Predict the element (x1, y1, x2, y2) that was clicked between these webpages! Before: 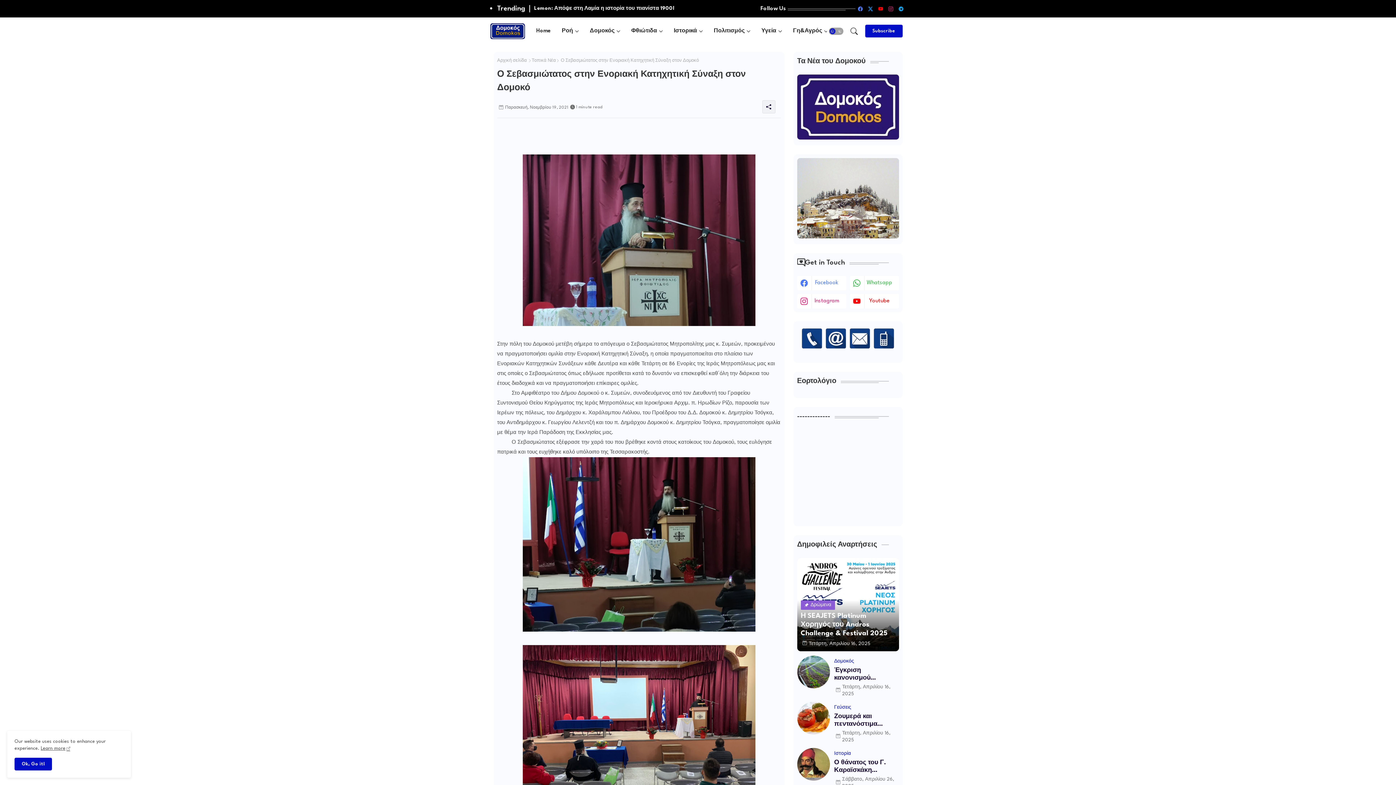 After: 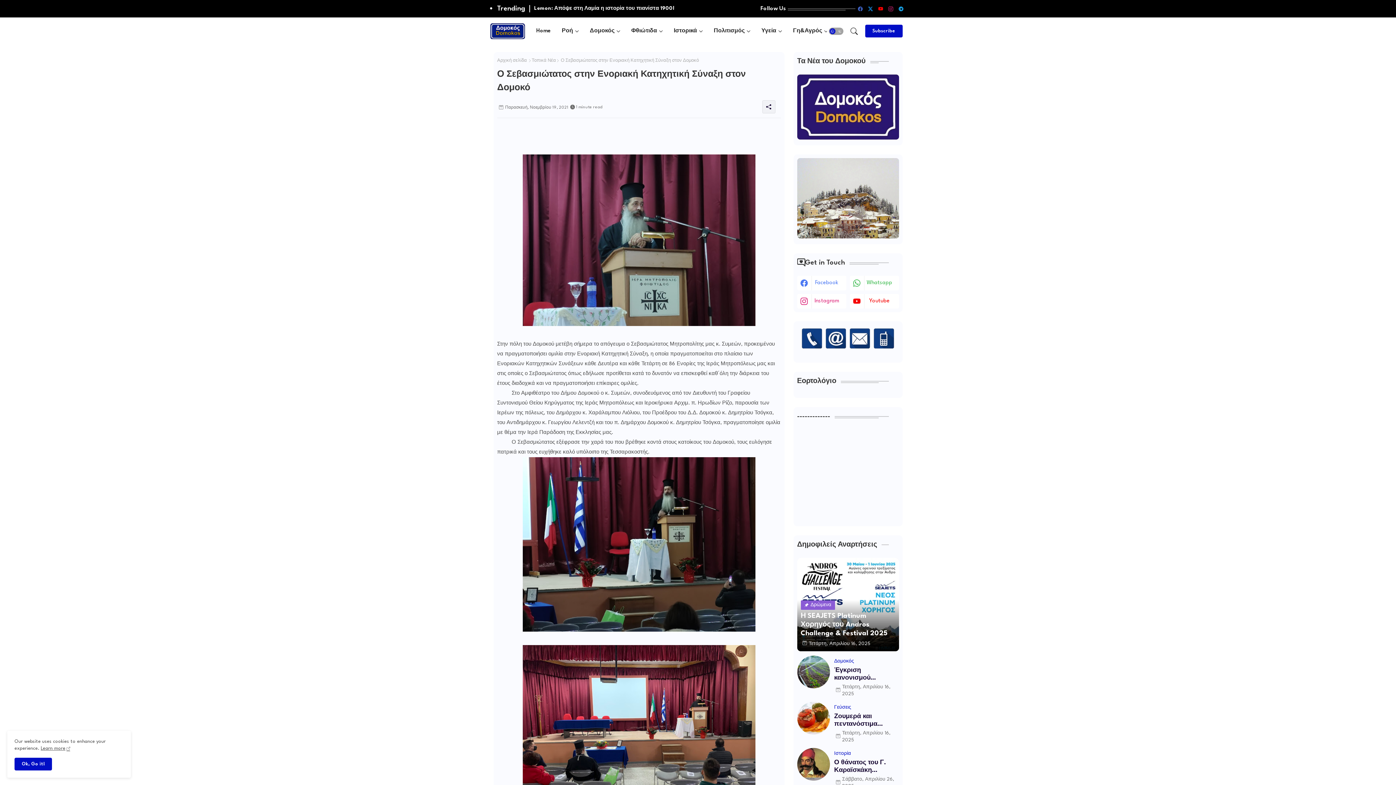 Action: label: facebook bbox: (855, 3, 865, 13)